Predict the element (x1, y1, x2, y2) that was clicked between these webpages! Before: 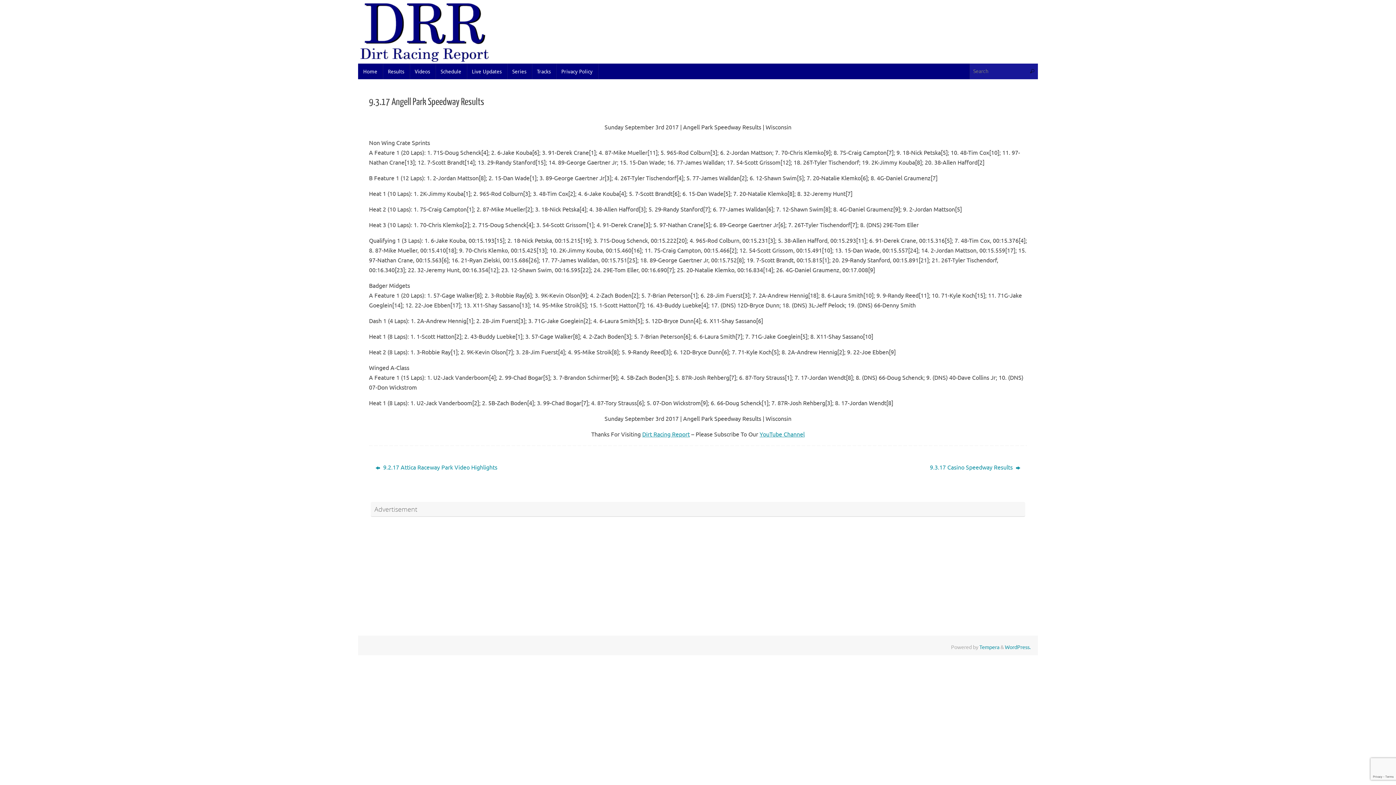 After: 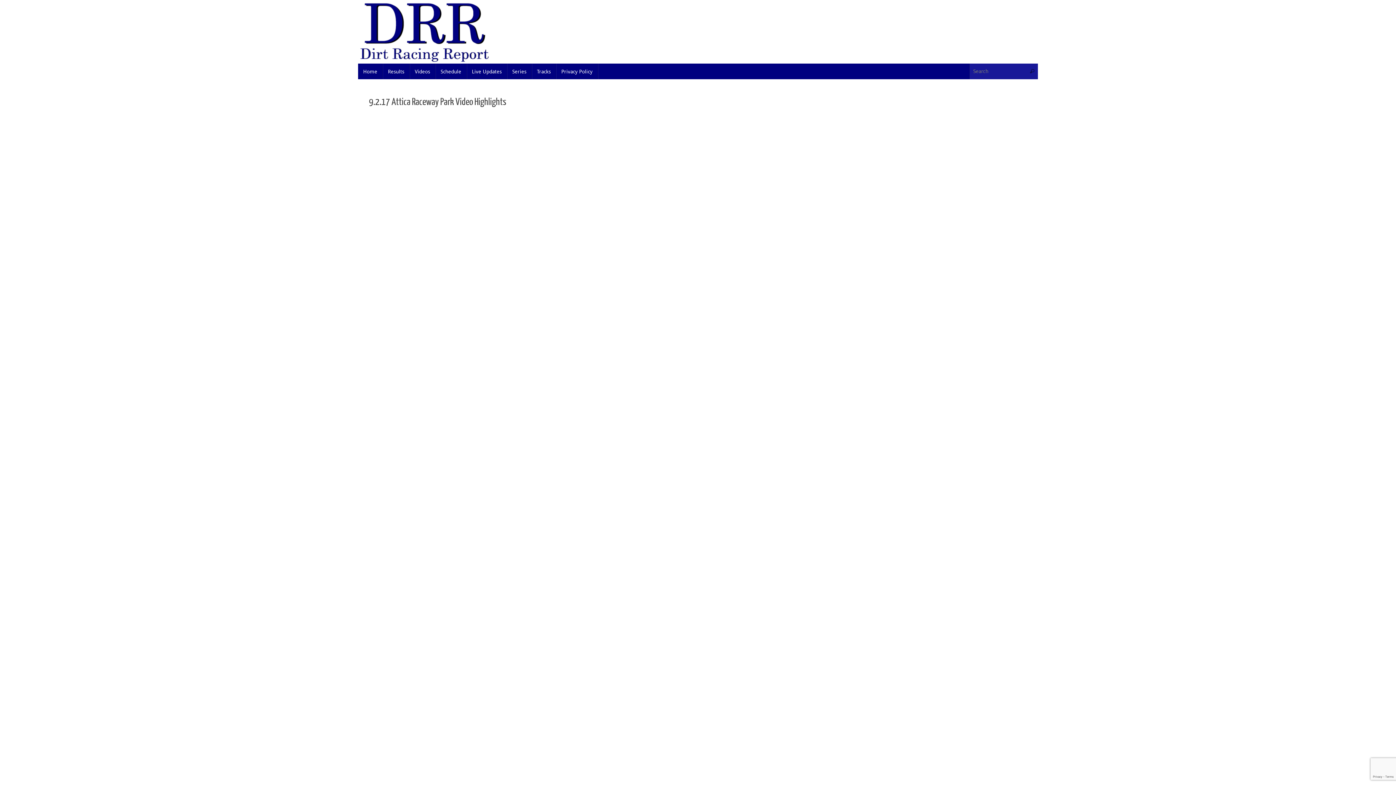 Action: bbox: (369, 461, 678, 474) label:  9.2.17 Attica Raceway Park Video Highlights